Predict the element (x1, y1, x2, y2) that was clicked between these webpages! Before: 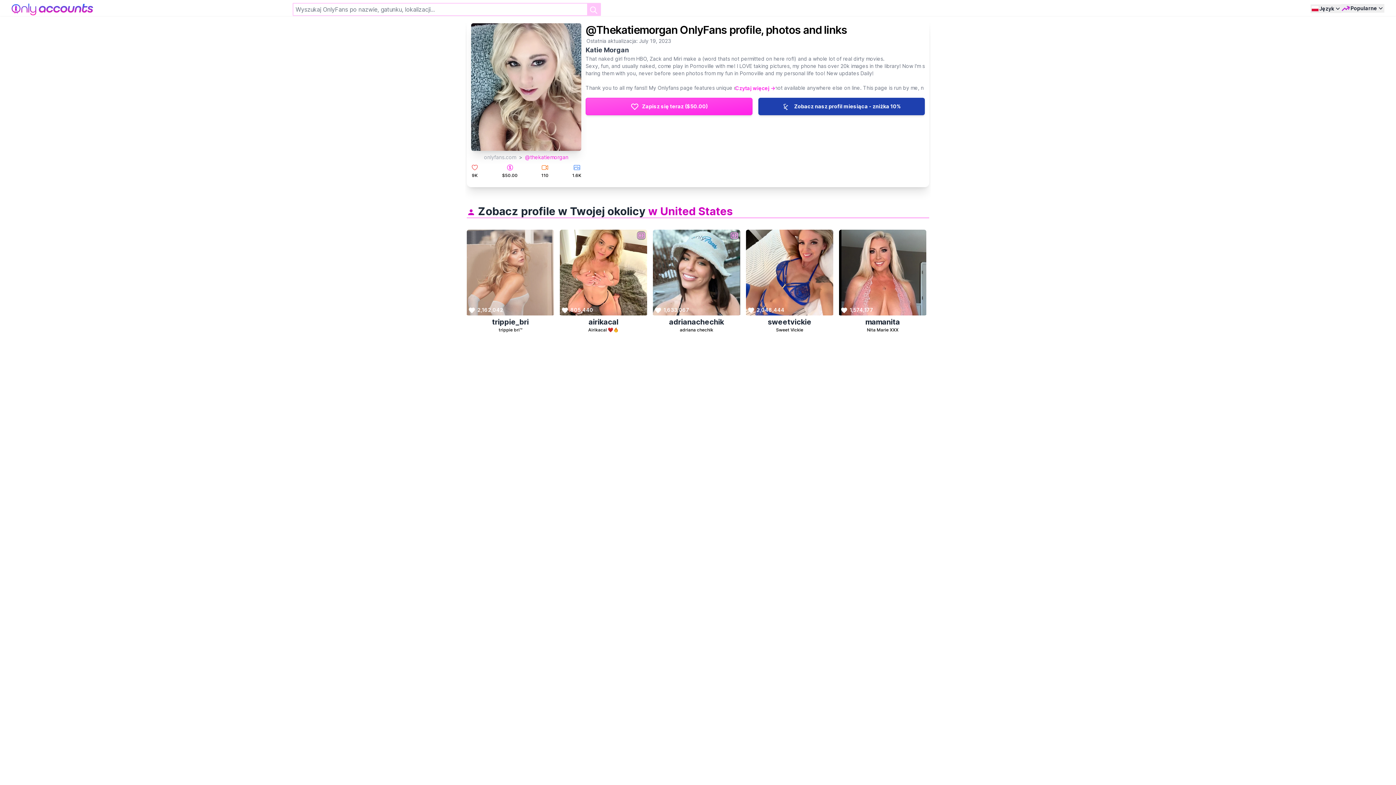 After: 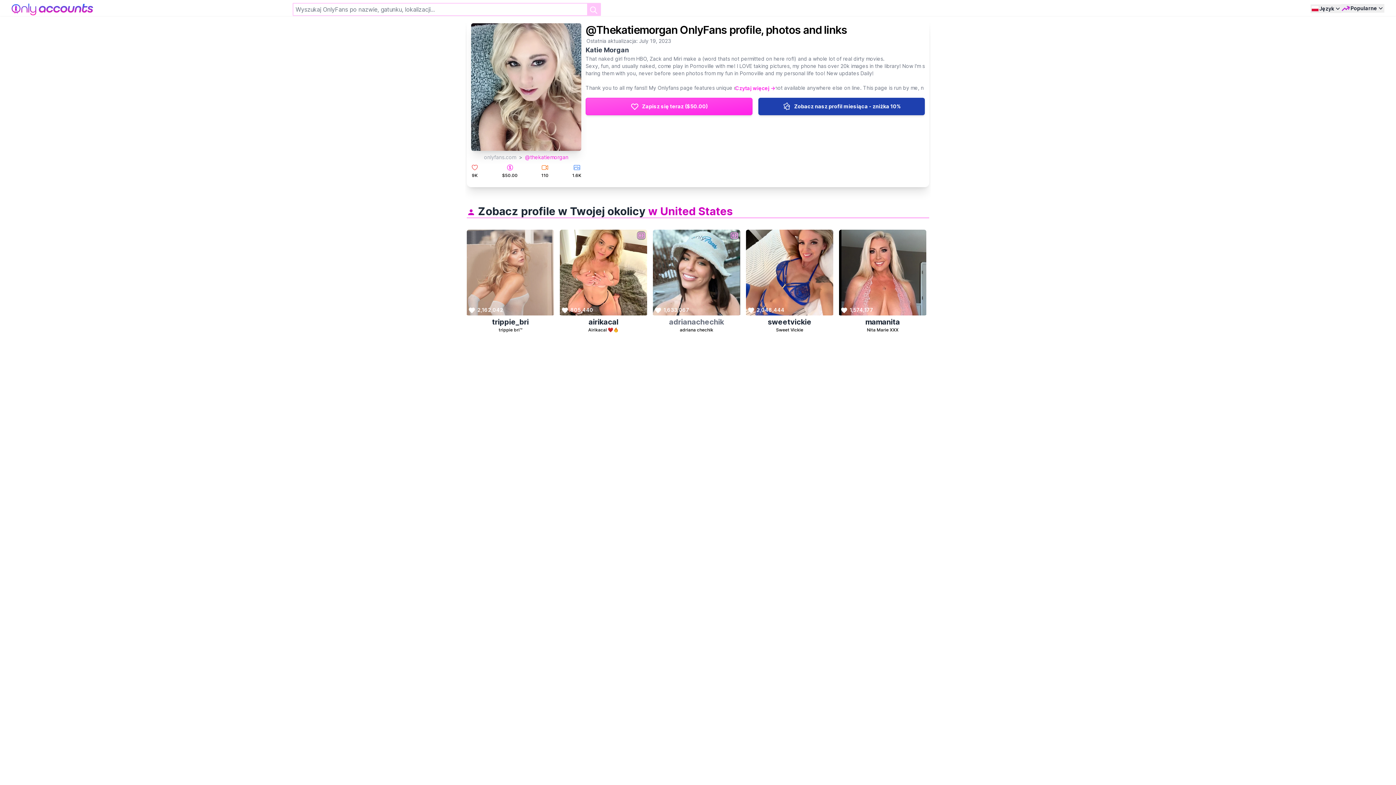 Action: label: adrianachechik bbox: (669, 317, 724, 327)